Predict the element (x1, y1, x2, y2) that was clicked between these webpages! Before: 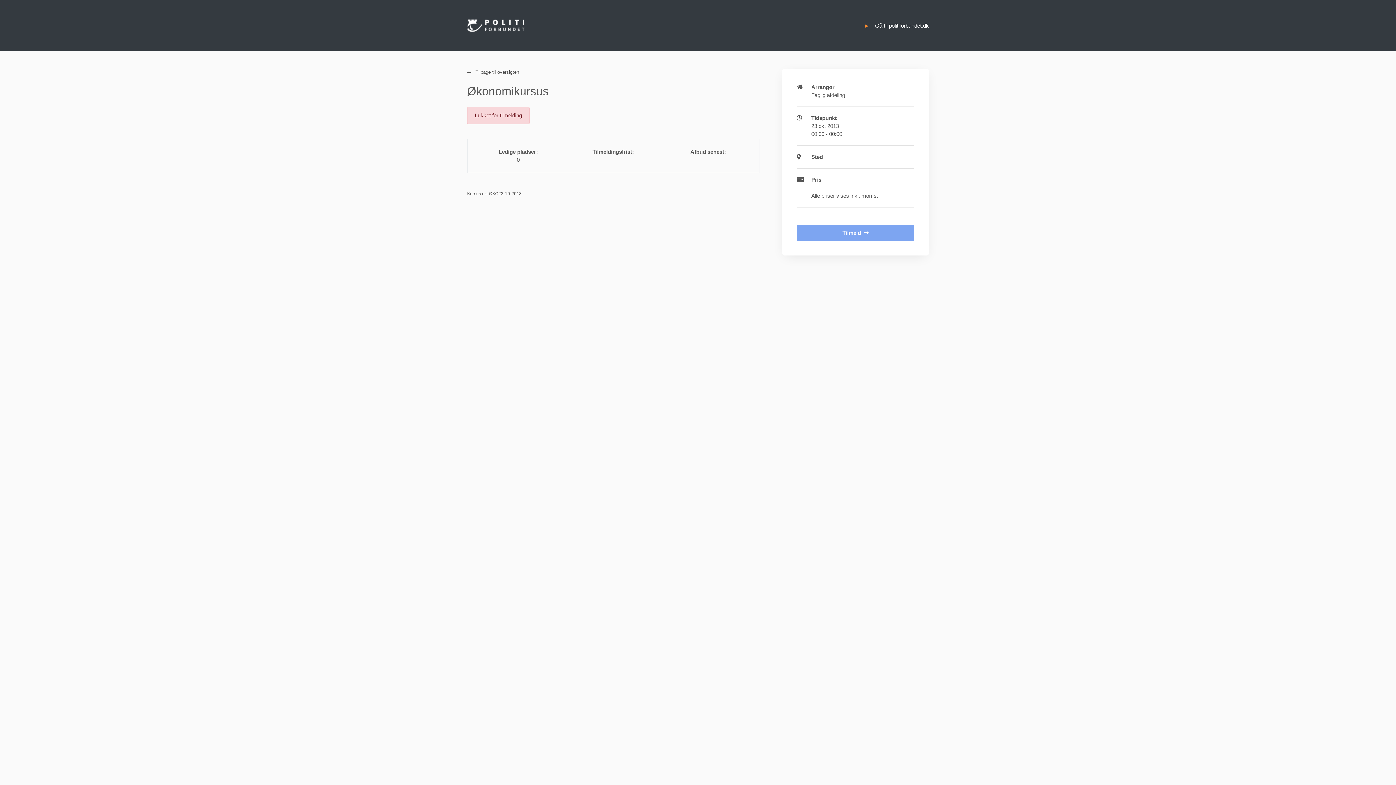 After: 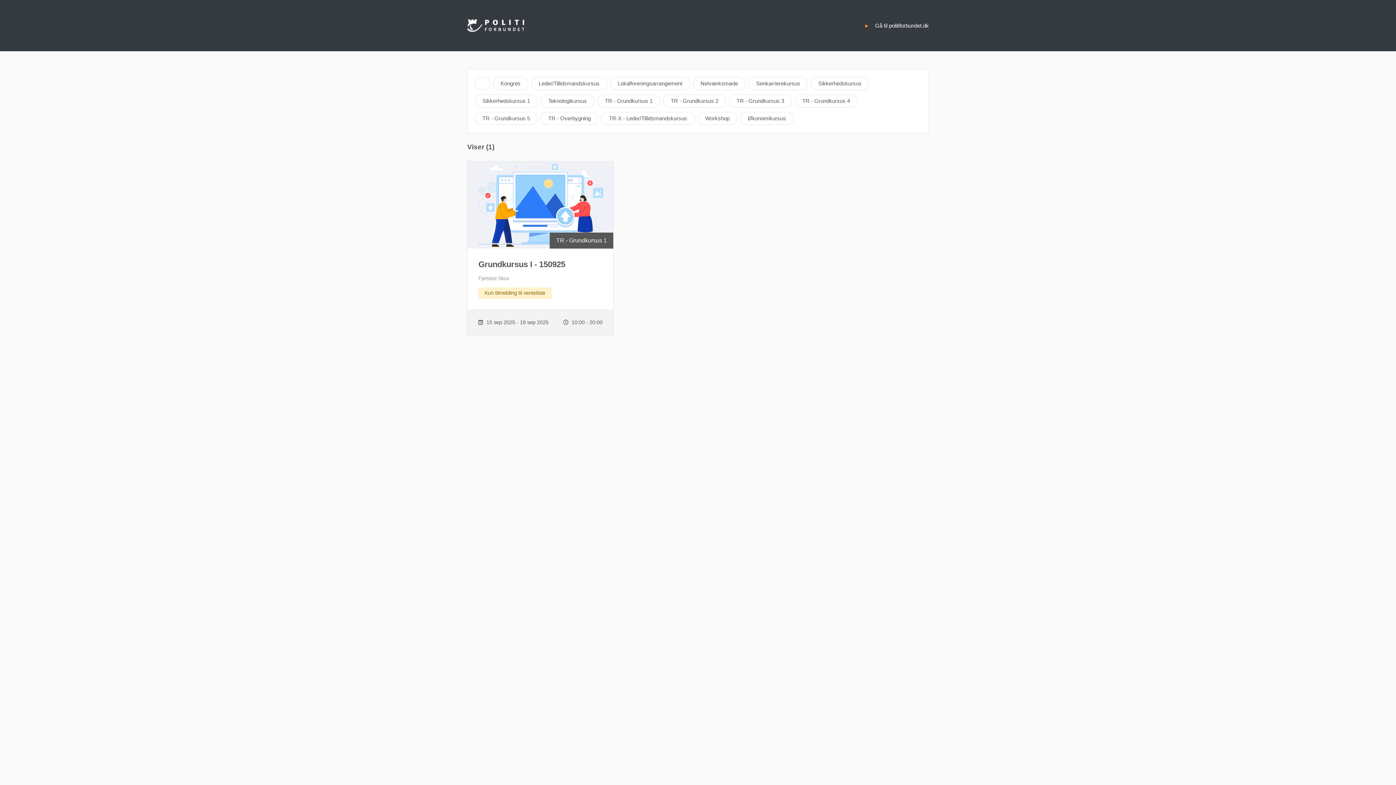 Action: bbox: (467, 68, 519, 75) label:  Tilbage til oversigten